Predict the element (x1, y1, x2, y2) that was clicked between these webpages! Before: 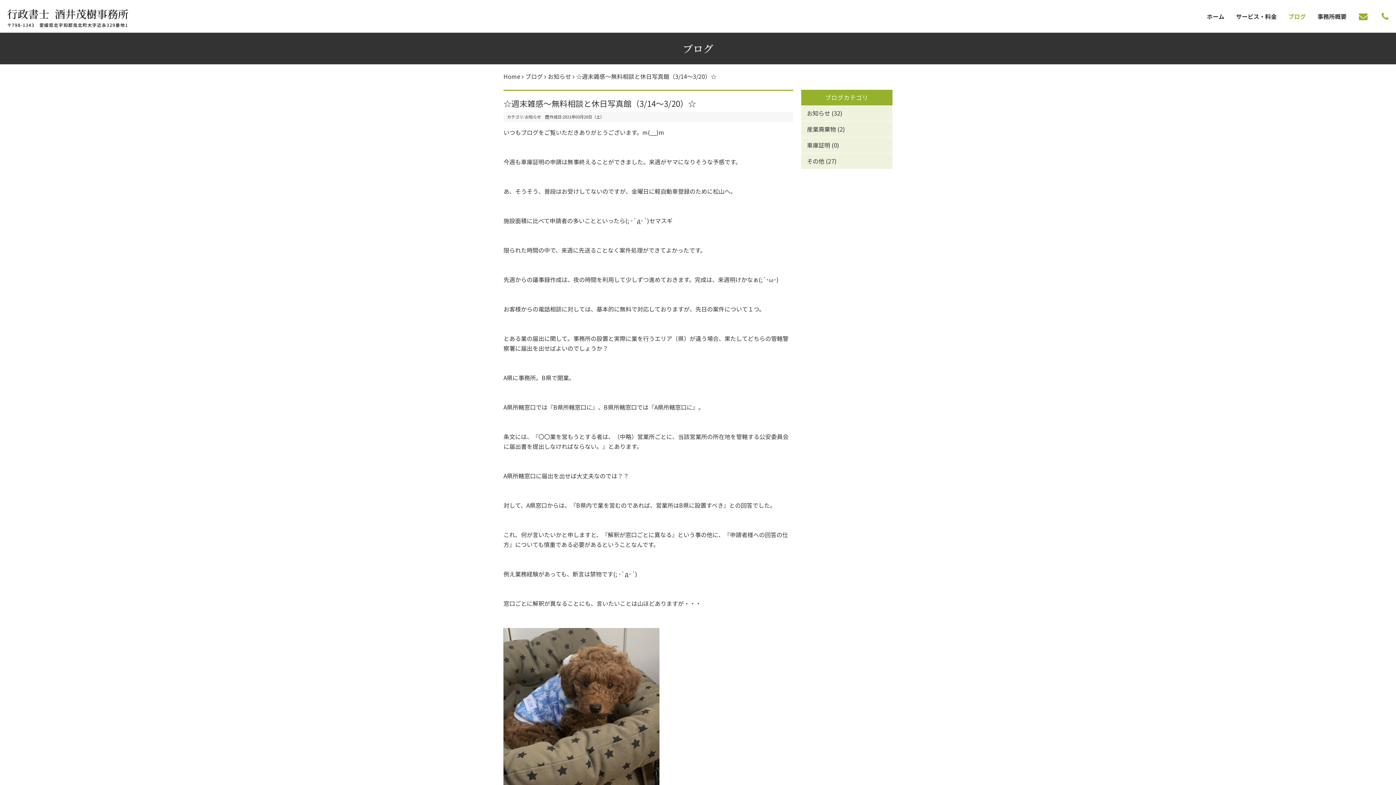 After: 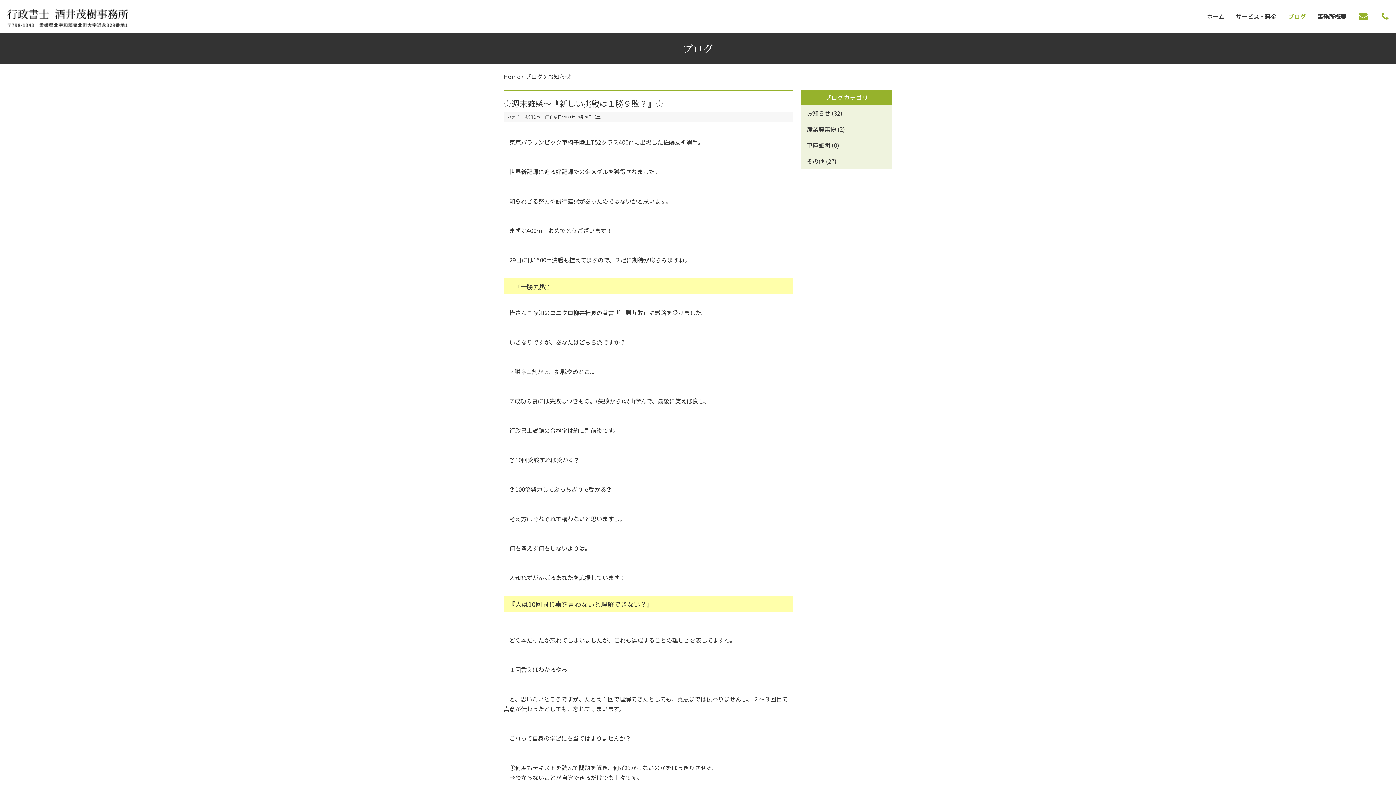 Action: label: お知らせ bbox: (548, 72, 571, 80)